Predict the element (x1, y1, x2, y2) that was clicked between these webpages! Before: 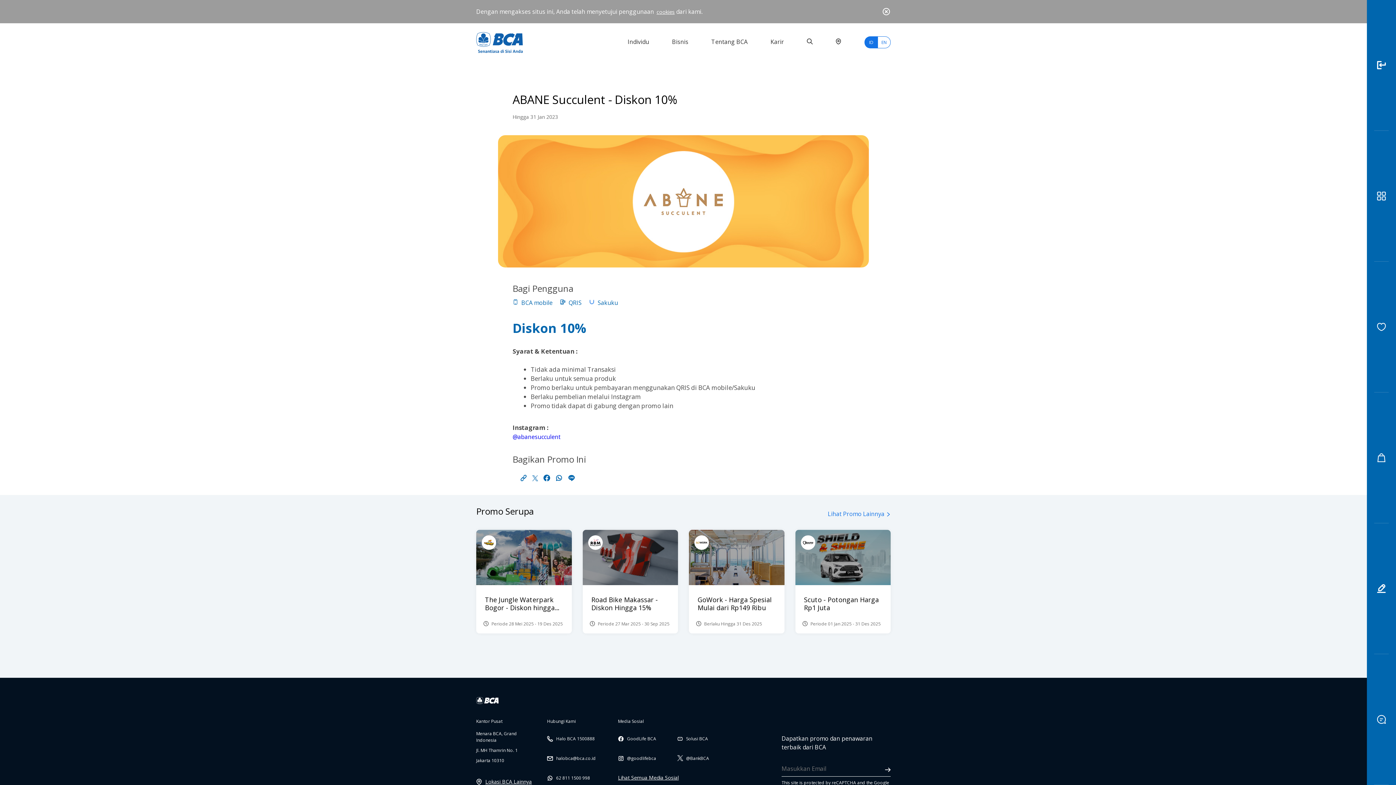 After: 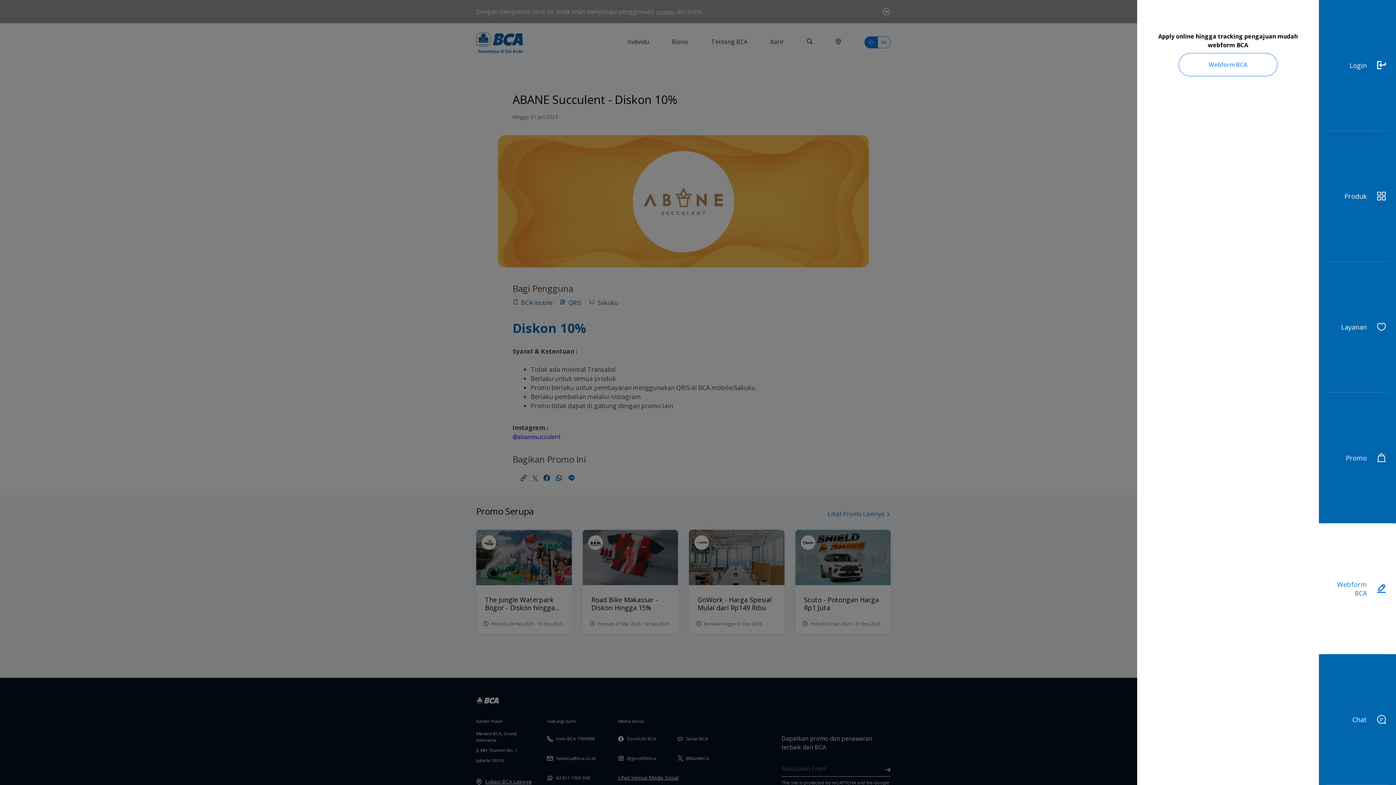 Action: label: Webform BCA bbox: (1367, 523, 1396, 654)